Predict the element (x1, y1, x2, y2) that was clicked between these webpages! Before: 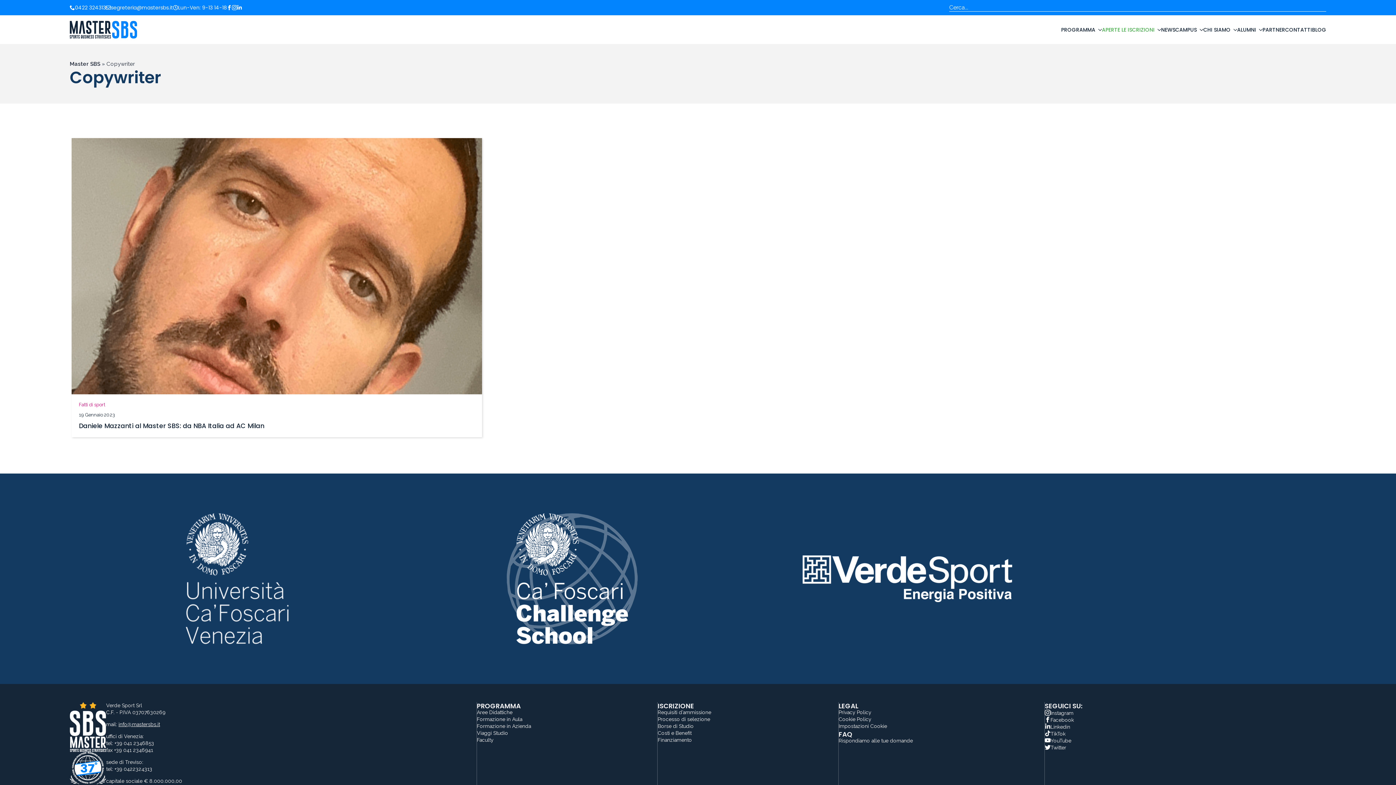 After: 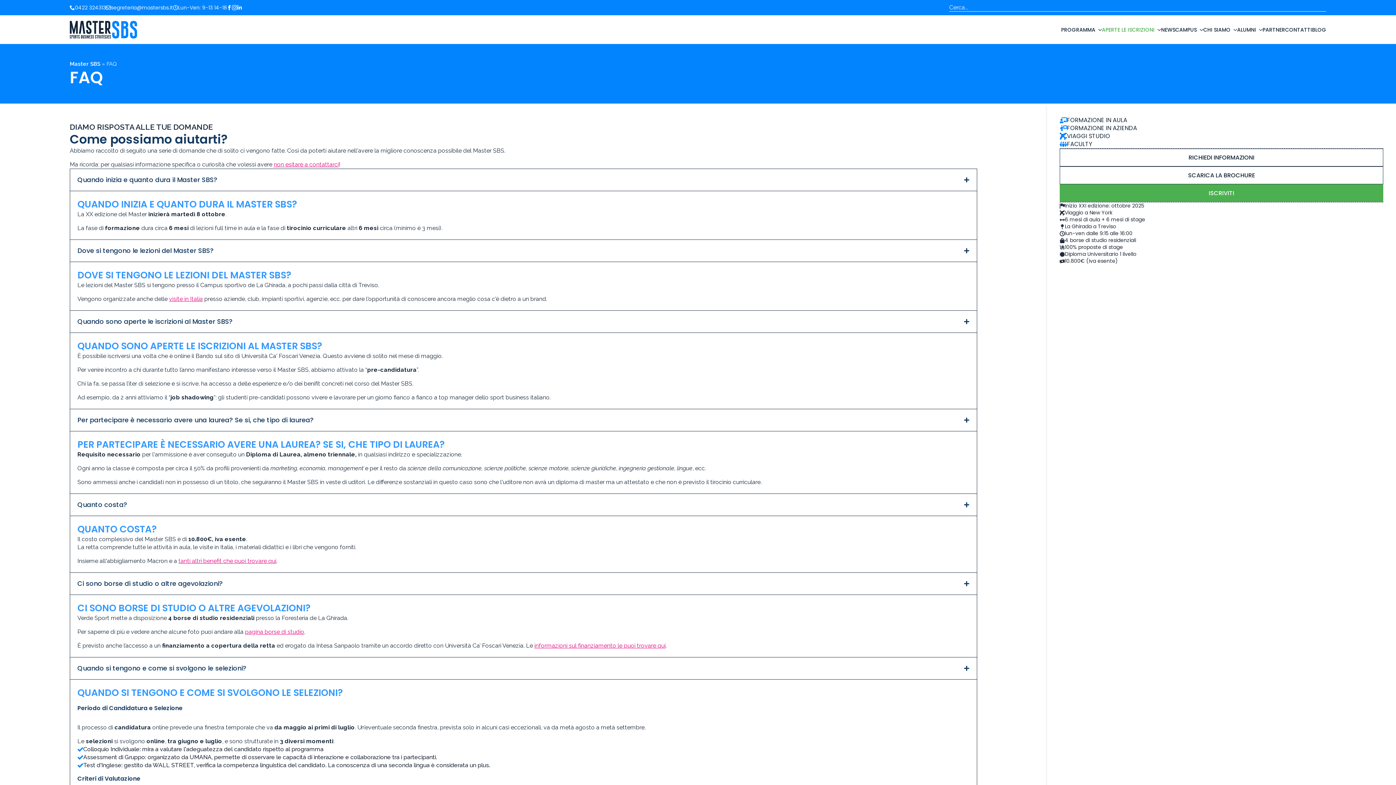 Action: label: Rispondiamo alle tue domande bbox: (838, 738, 1019, 745)